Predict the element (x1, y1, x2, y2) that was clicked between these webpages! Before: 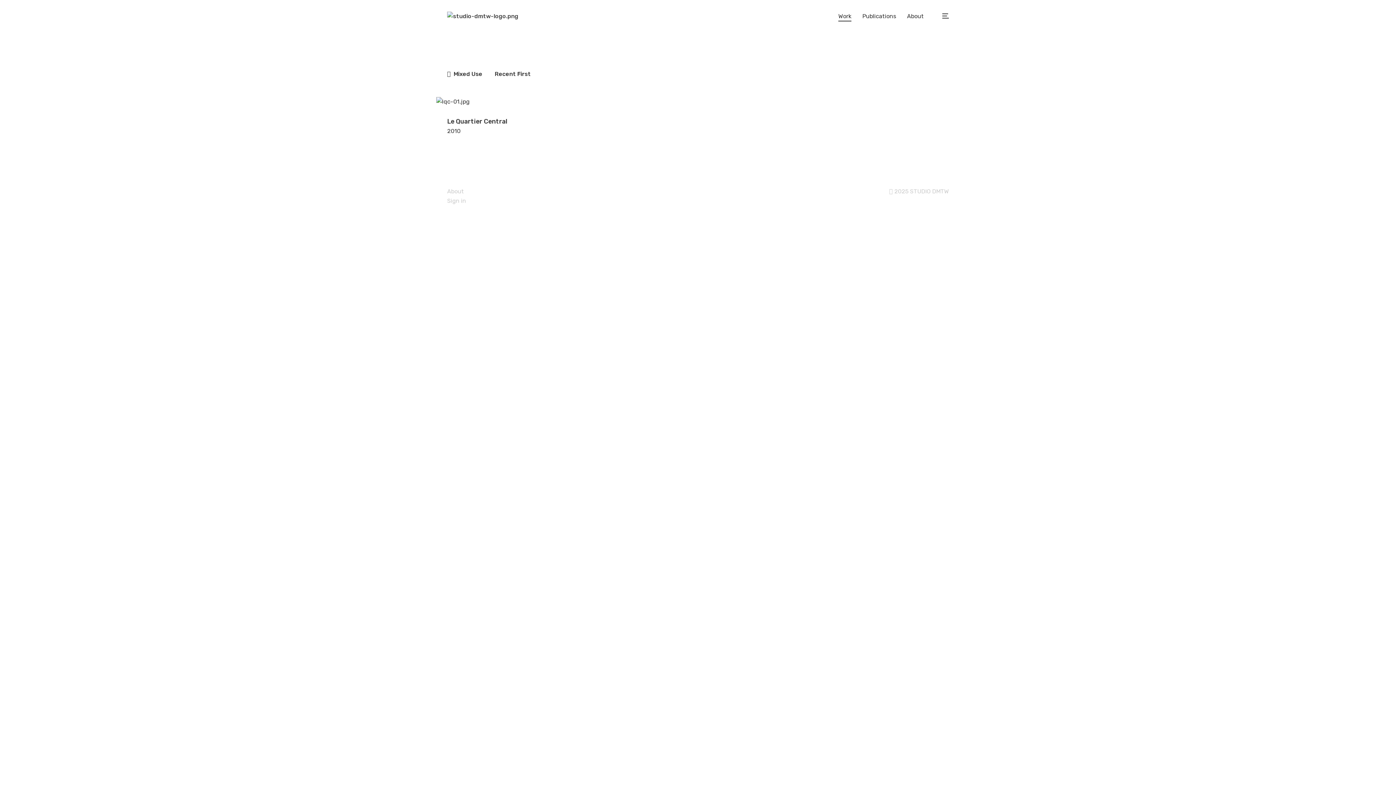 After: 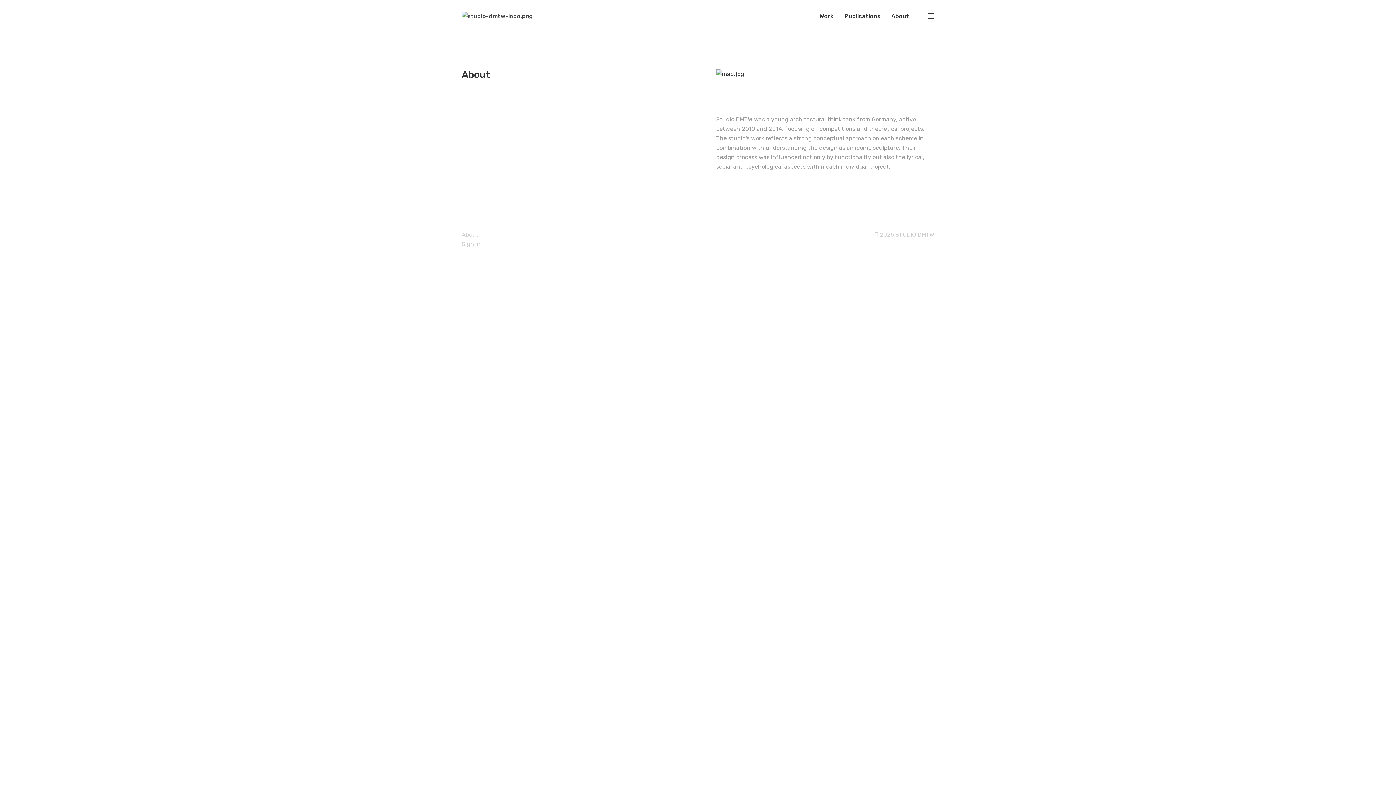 Action: label: About bbox: (901, 0, 929, 32)